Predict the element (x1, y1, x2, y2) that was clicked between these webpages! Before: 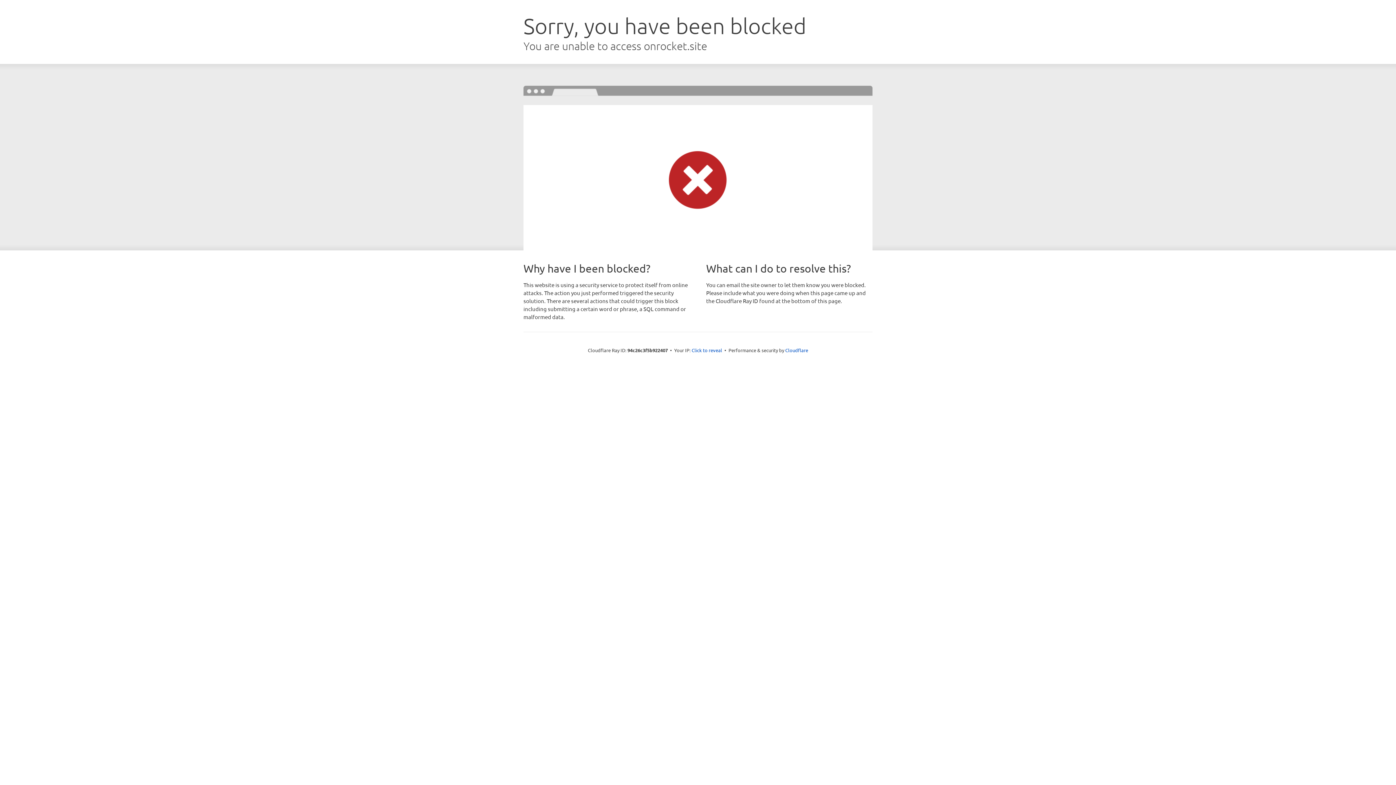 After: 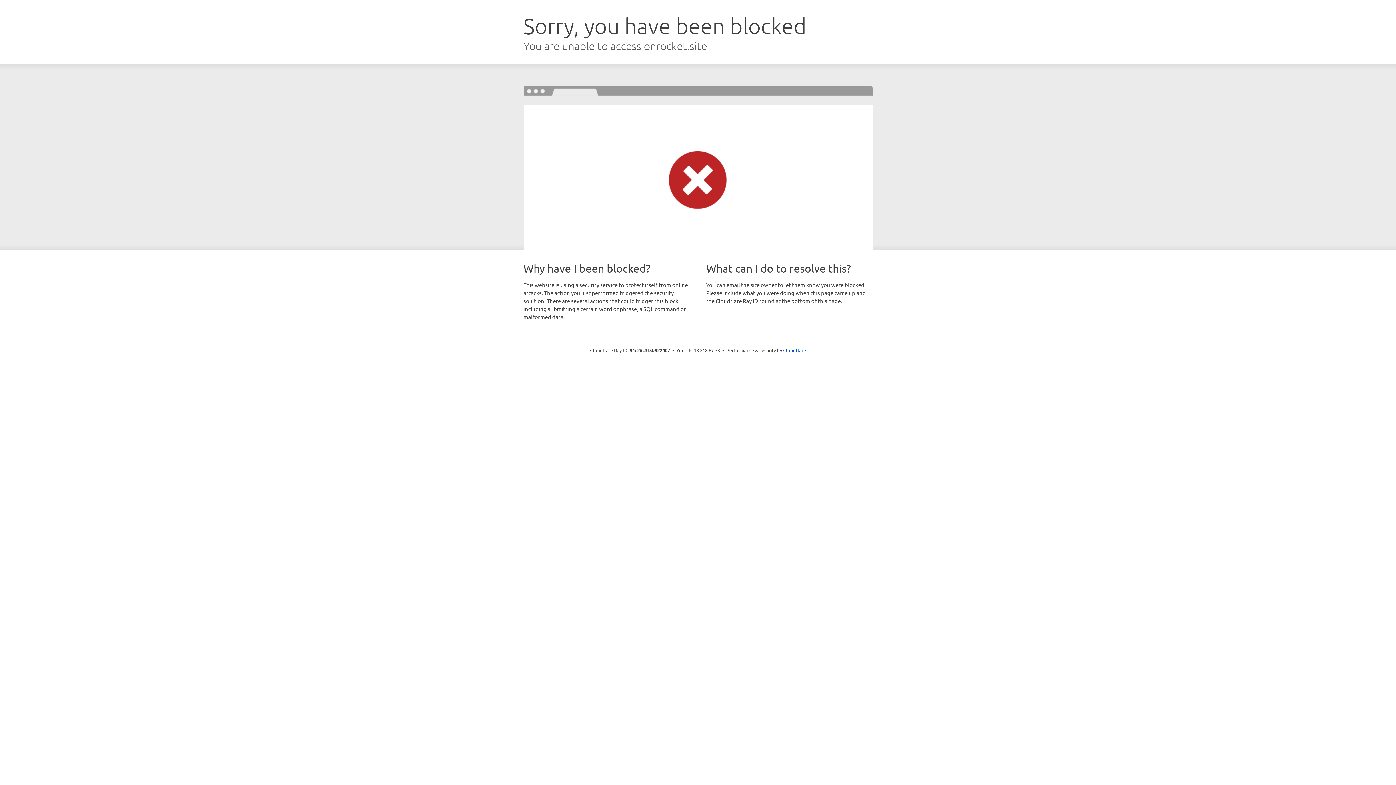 Action: bbox: (691, 346, 722, 353) label: Click to reveal